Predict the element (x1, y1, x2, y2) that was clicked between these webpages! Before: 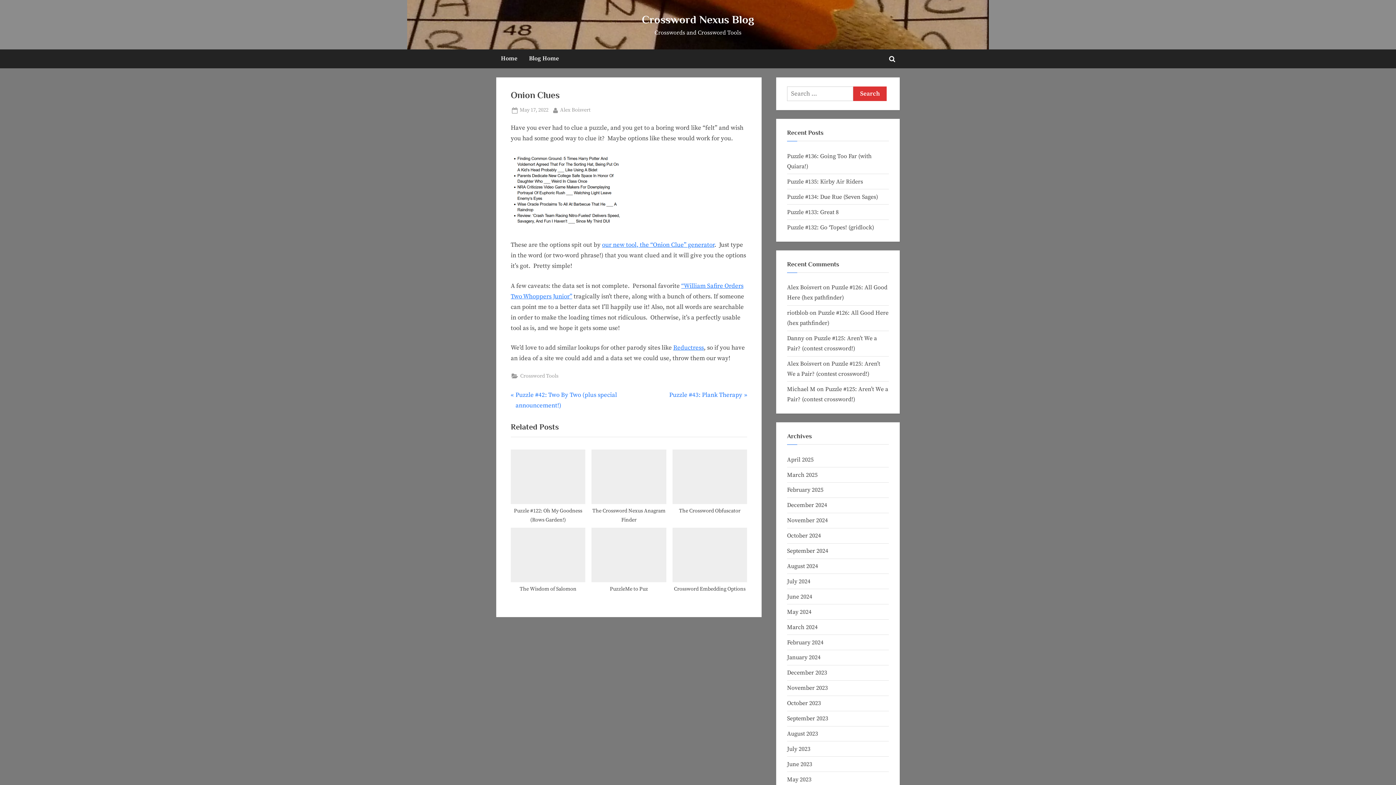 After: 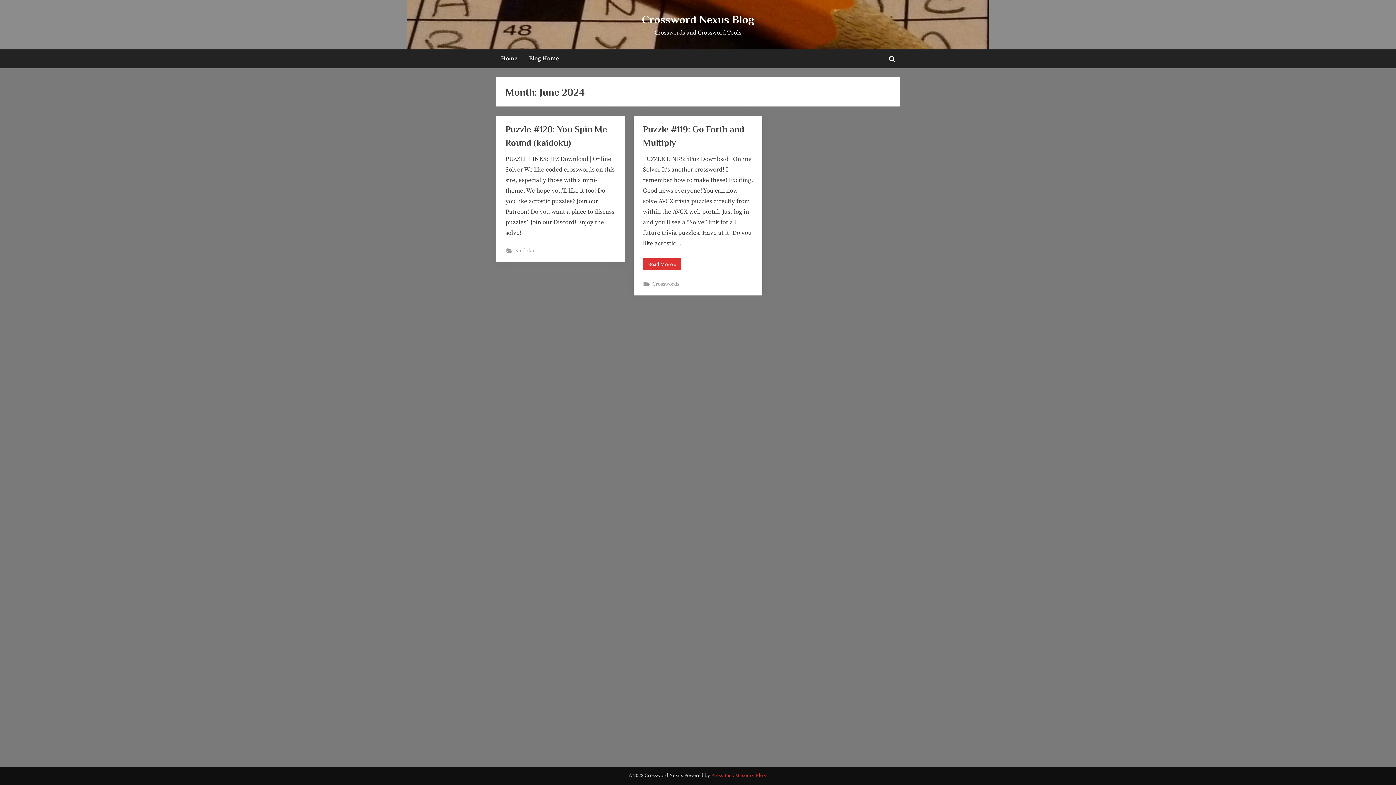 Action: bbox: (787, 593, 812, 600) label: June 2024